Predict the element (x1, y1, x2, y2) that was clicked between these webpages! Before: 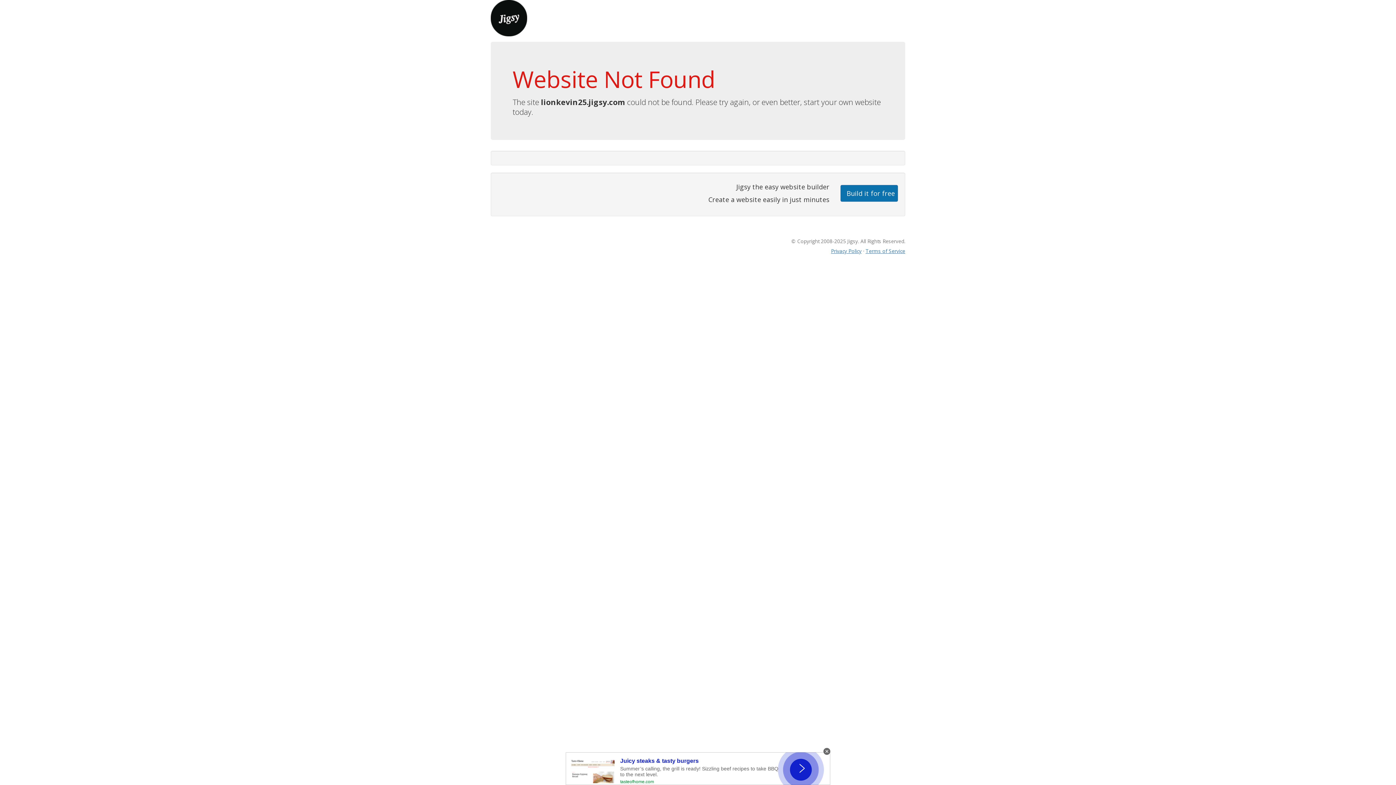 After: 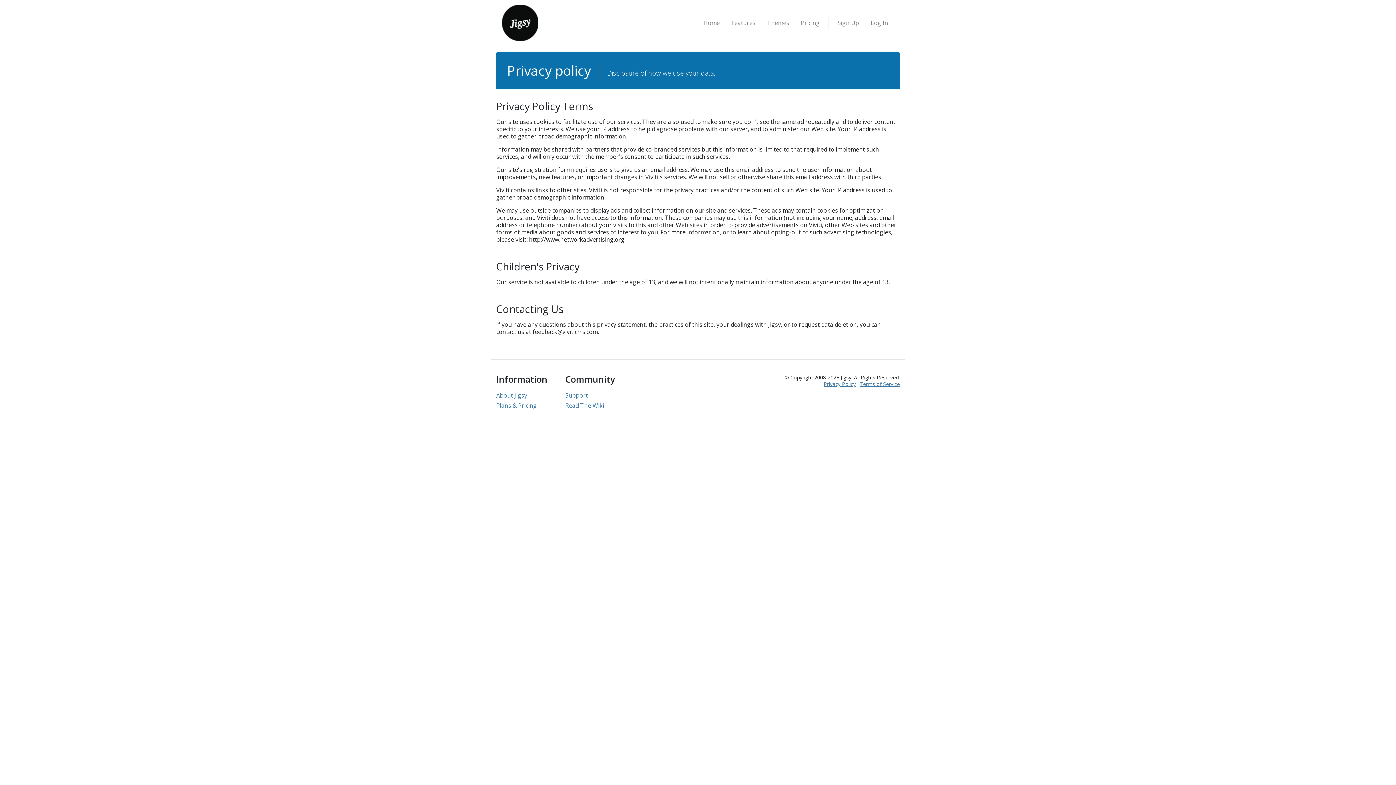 Action: label: Privacy Policy bbox: (831, 247, 861, 254)